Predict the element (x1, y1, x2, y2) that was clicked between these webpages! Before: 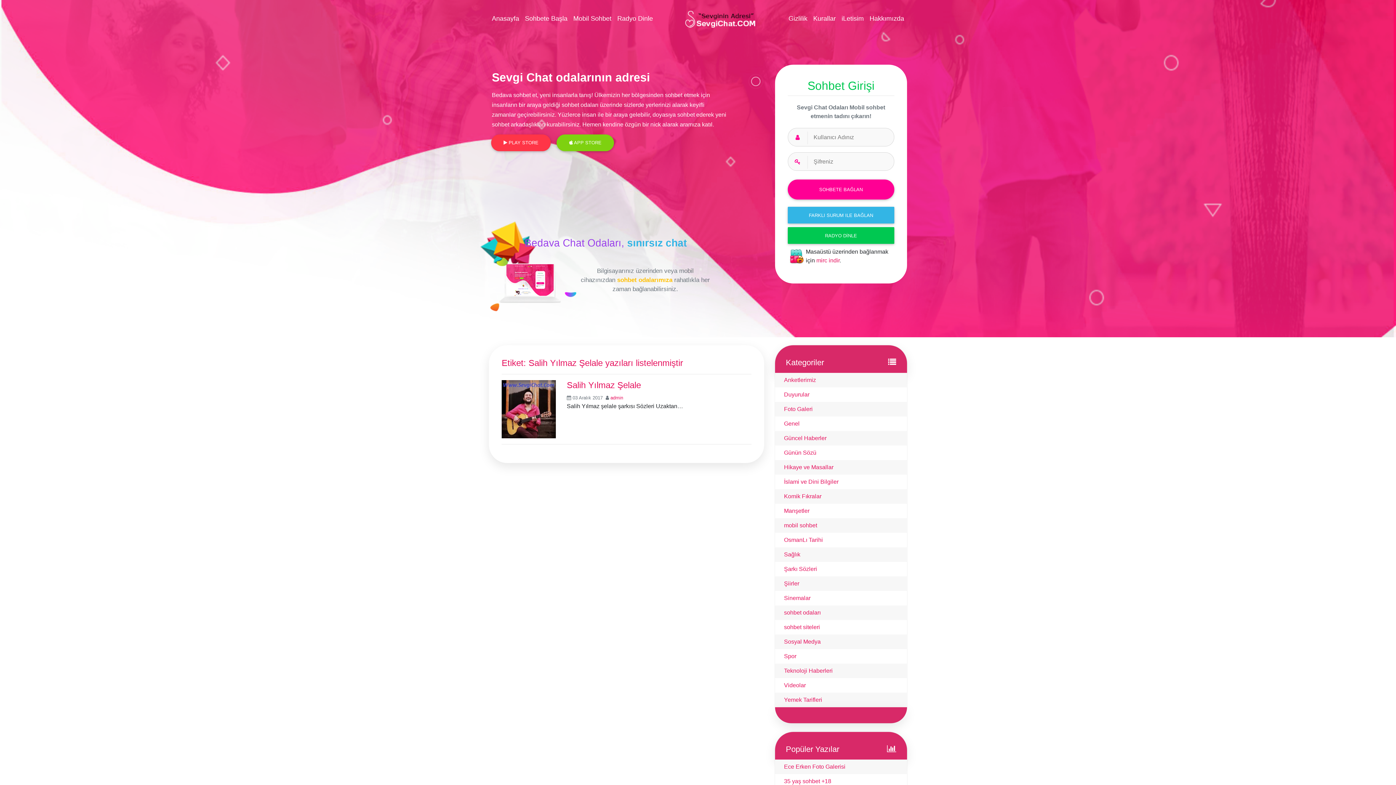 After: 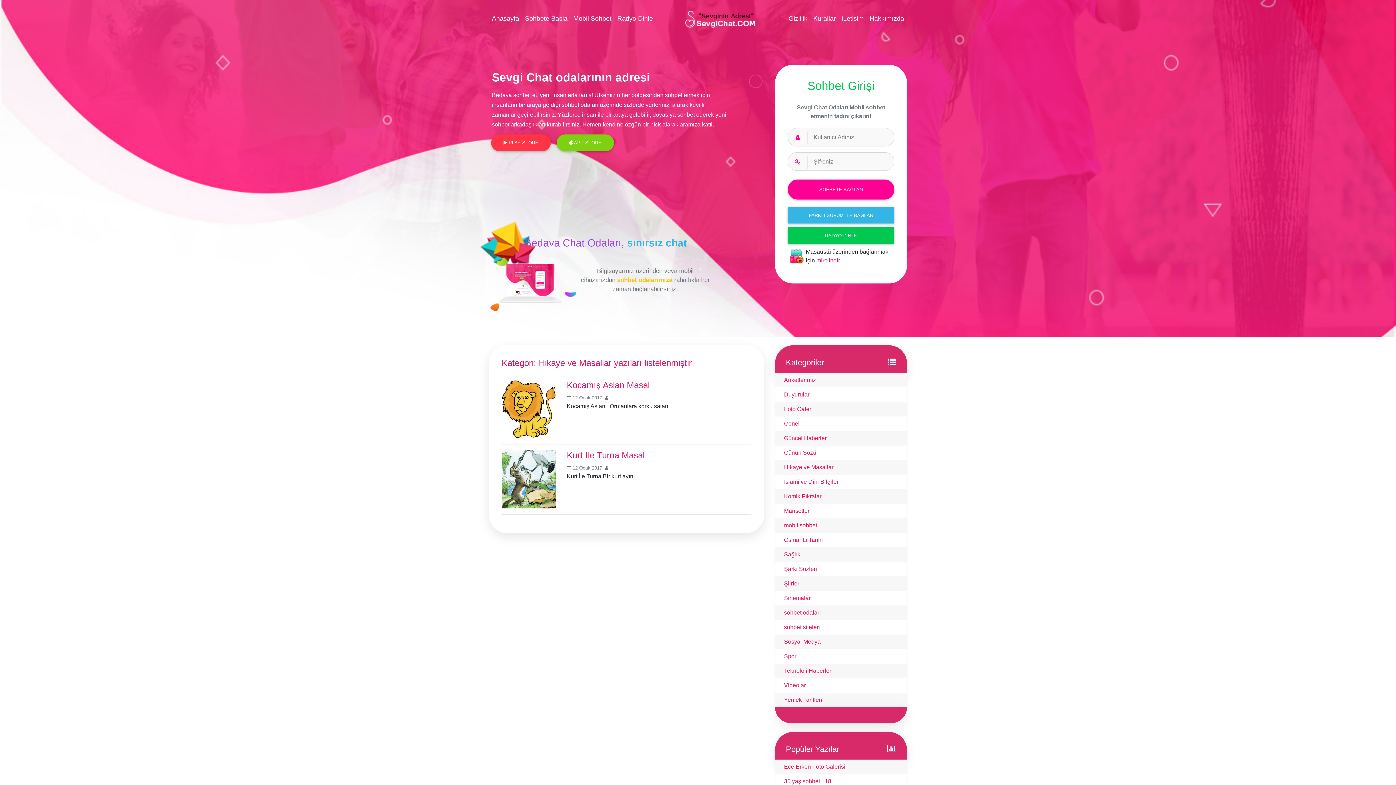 Action: label: Hikaye ve Masallar bbox: (784, 464, 833, 470)